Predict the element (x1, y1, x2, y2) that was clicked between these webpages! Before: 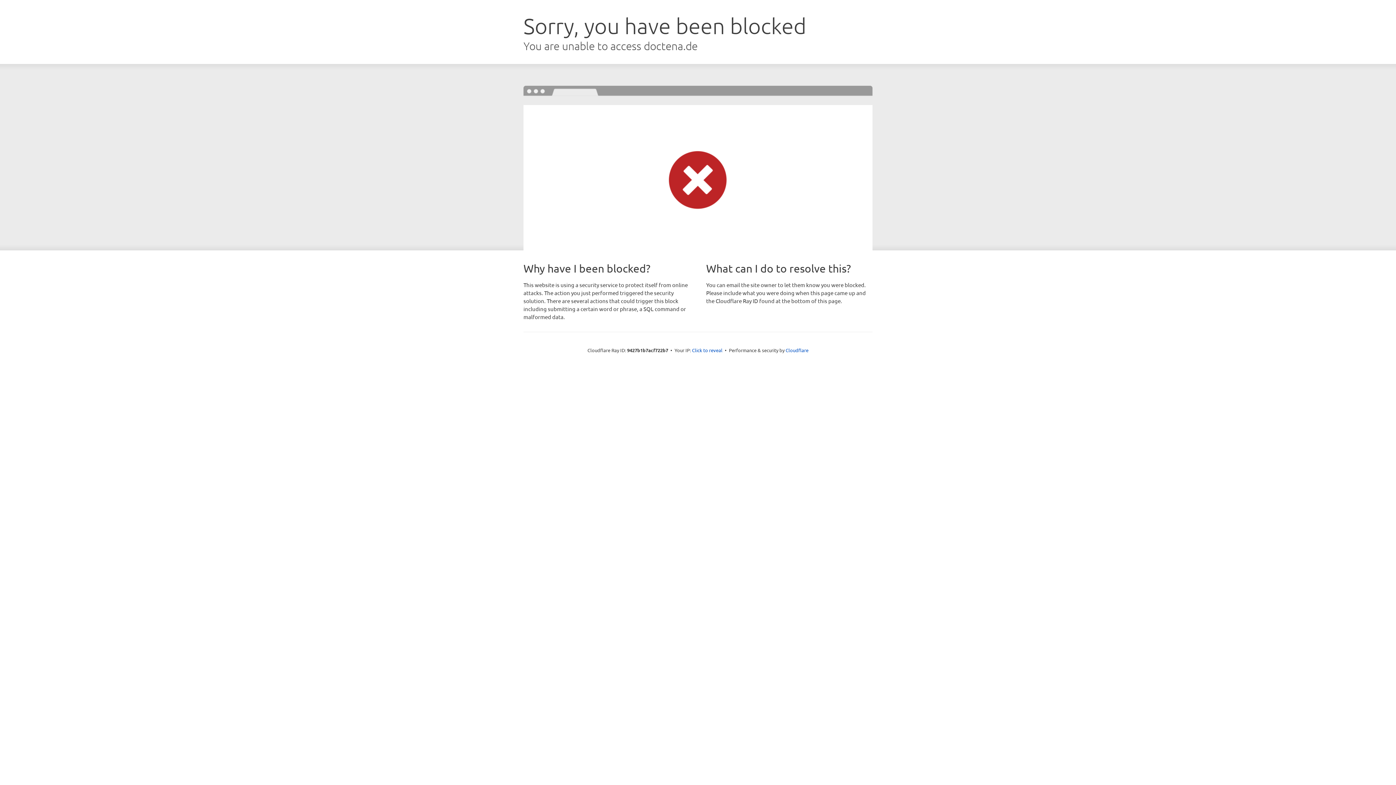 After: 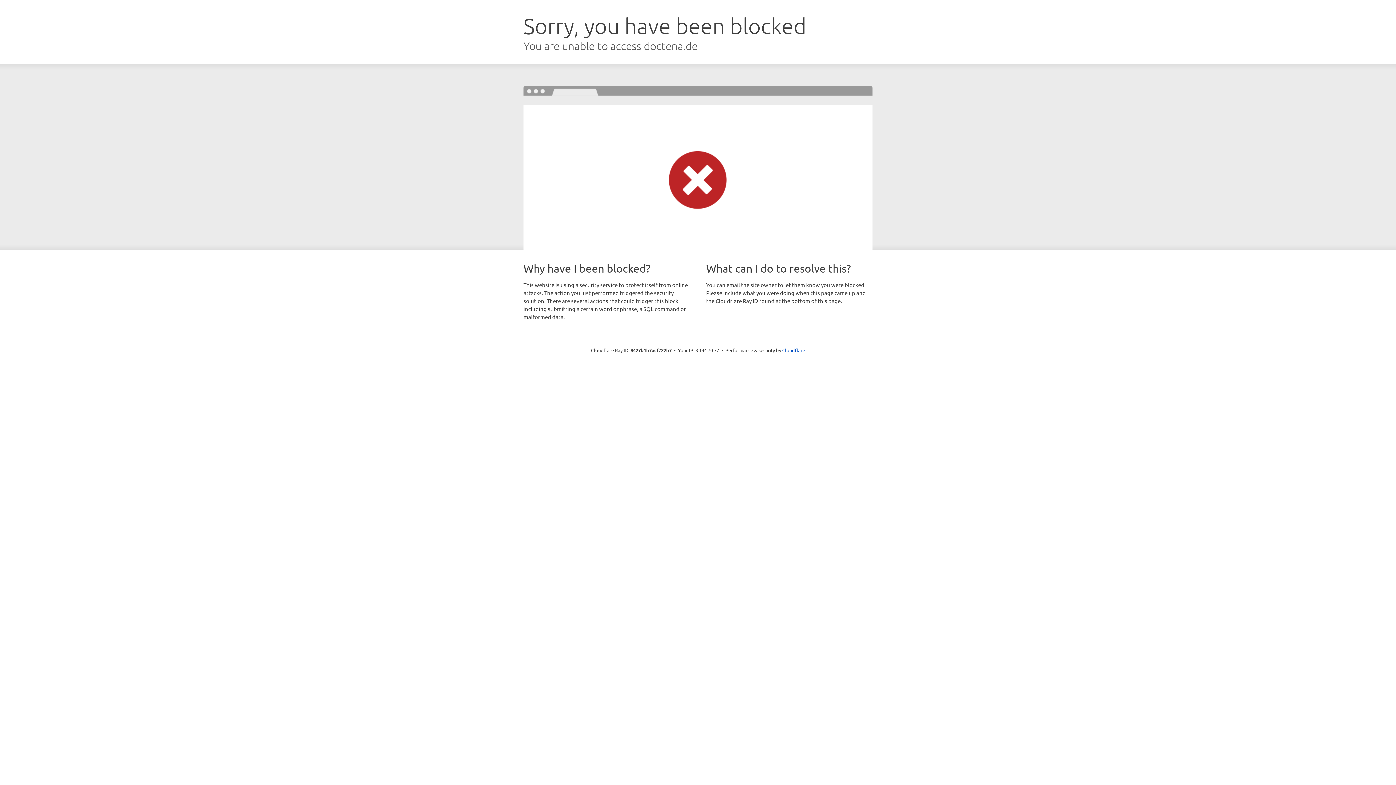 Action: bbox: (692, 346, 722, 353) label: Click to reveal